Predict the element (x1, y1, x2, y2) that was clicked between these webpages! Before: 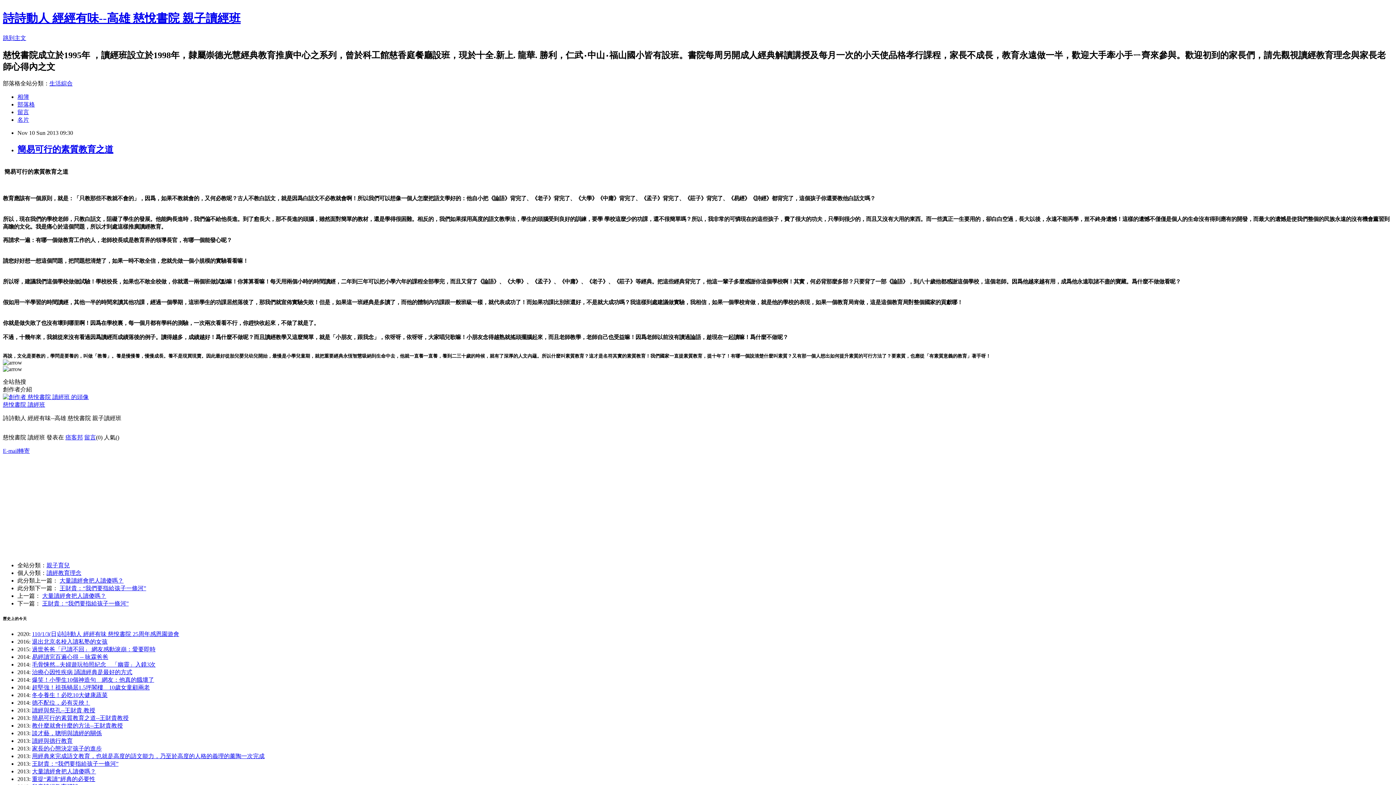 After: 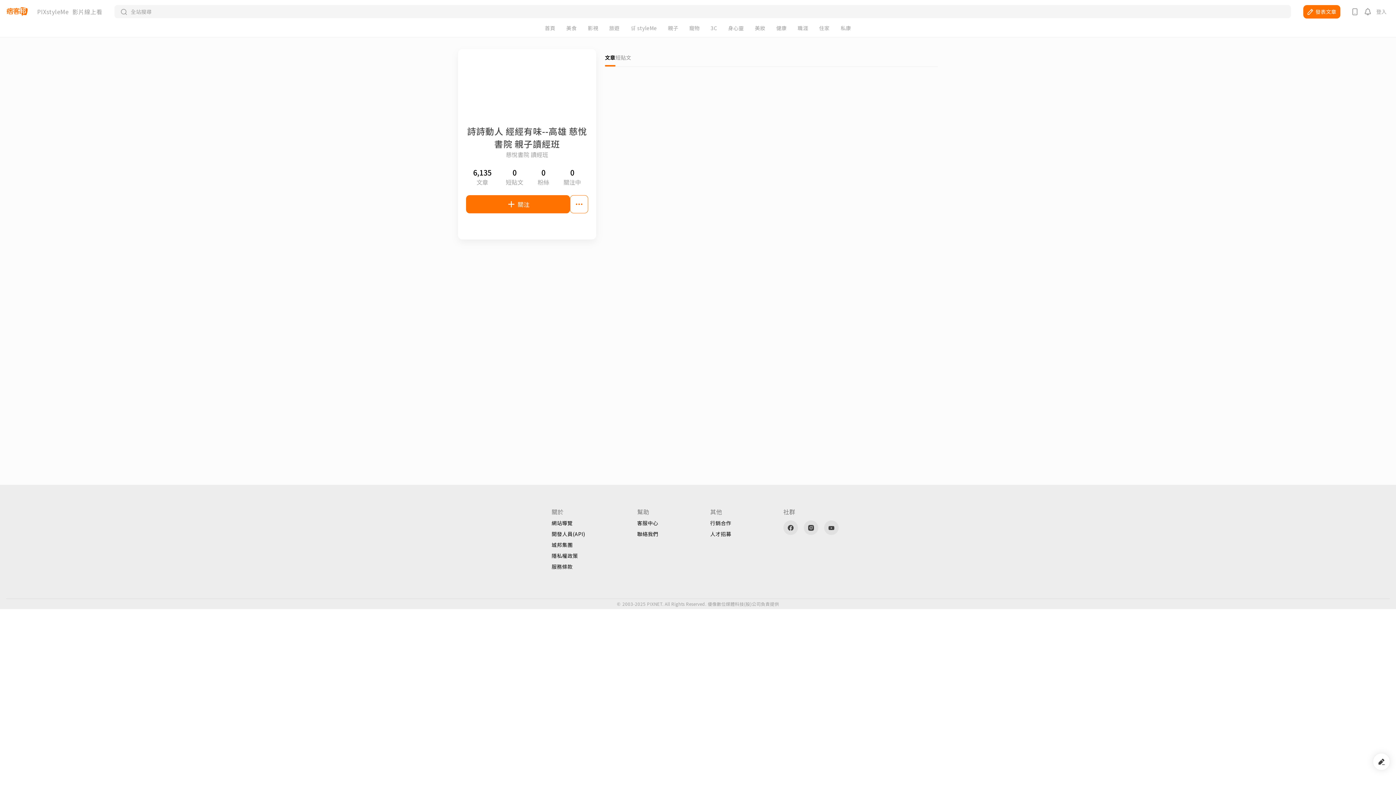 Action: label: 慈悅書院 讀經班 bbox: (2, 401, 45, 407)